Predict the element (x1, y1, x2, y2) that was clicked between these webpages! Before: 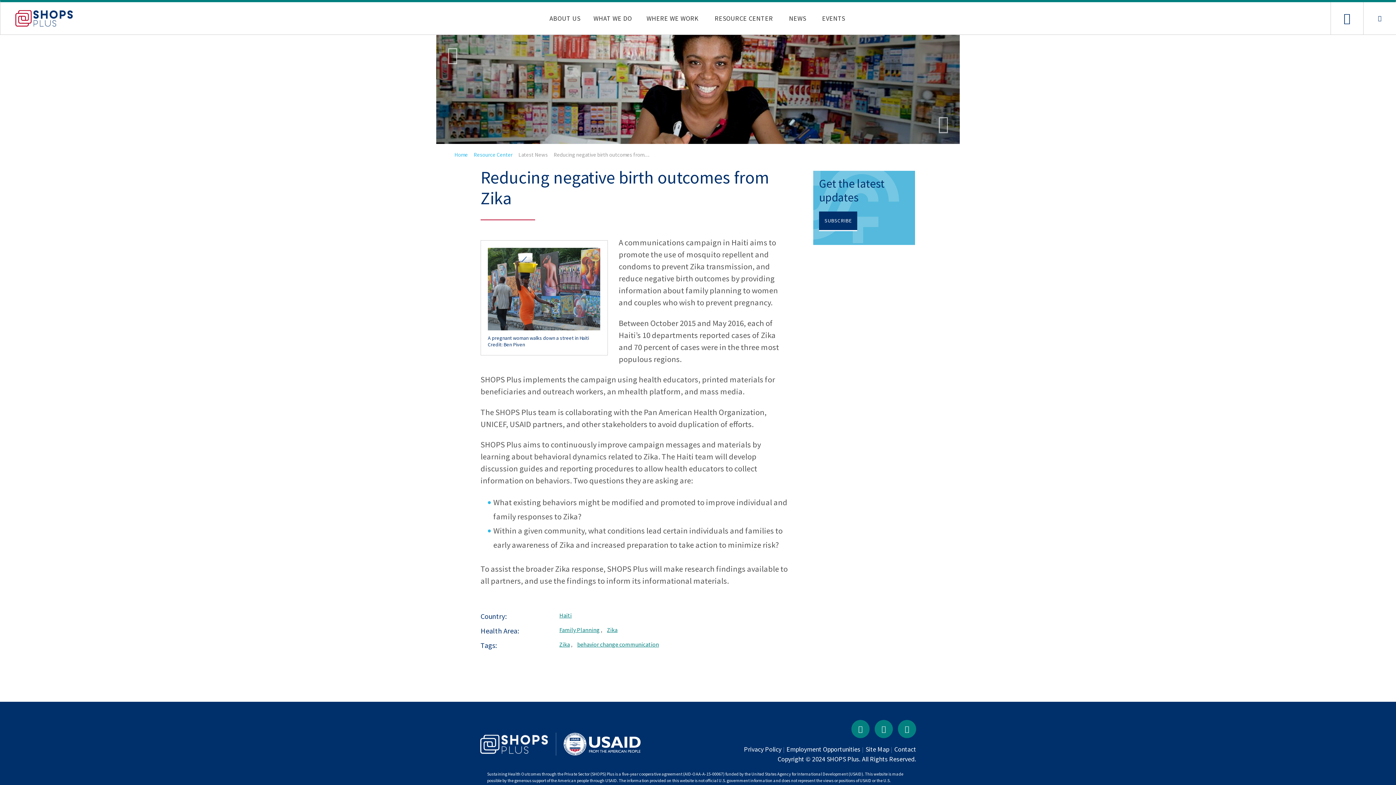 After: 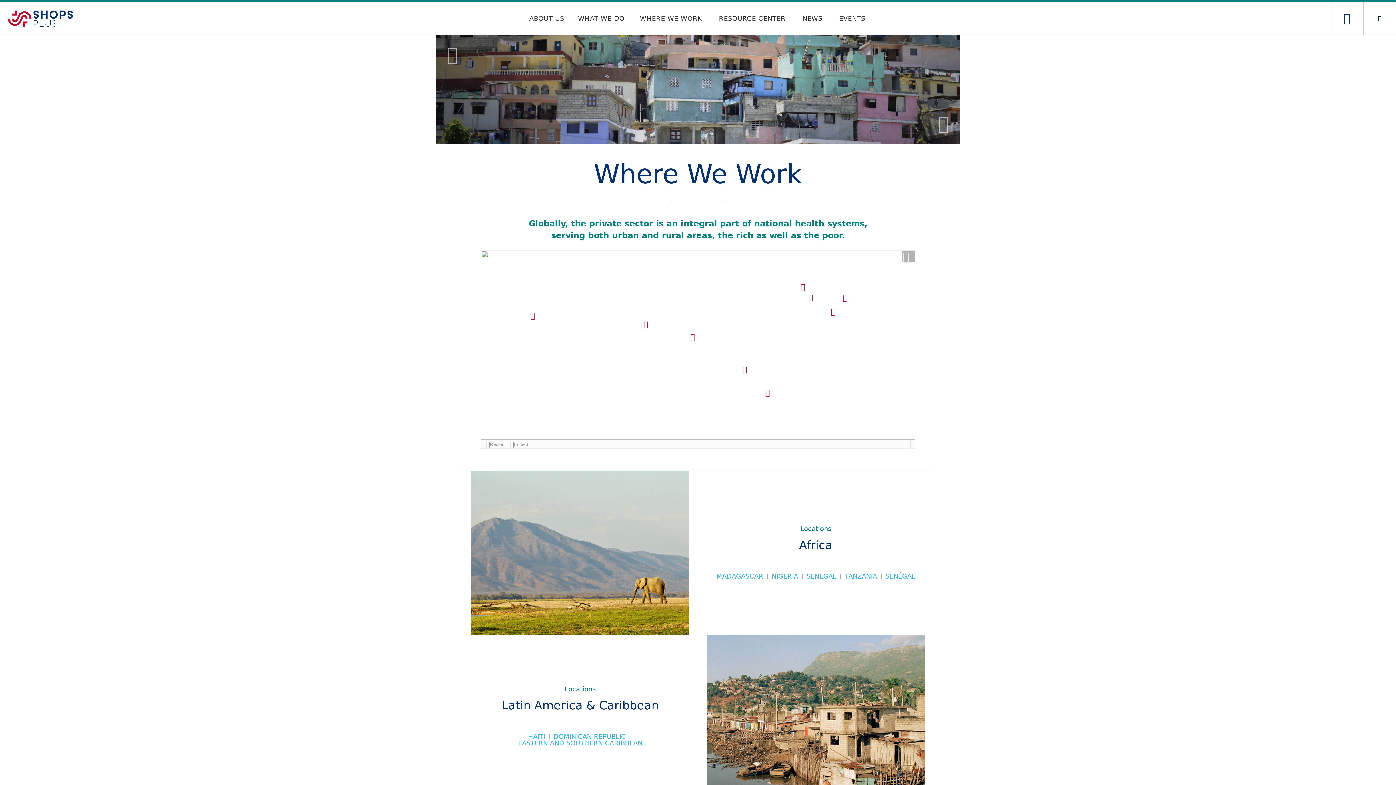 Action: label: WHERE WE WORK bbox: (639, 2, 706, 34)